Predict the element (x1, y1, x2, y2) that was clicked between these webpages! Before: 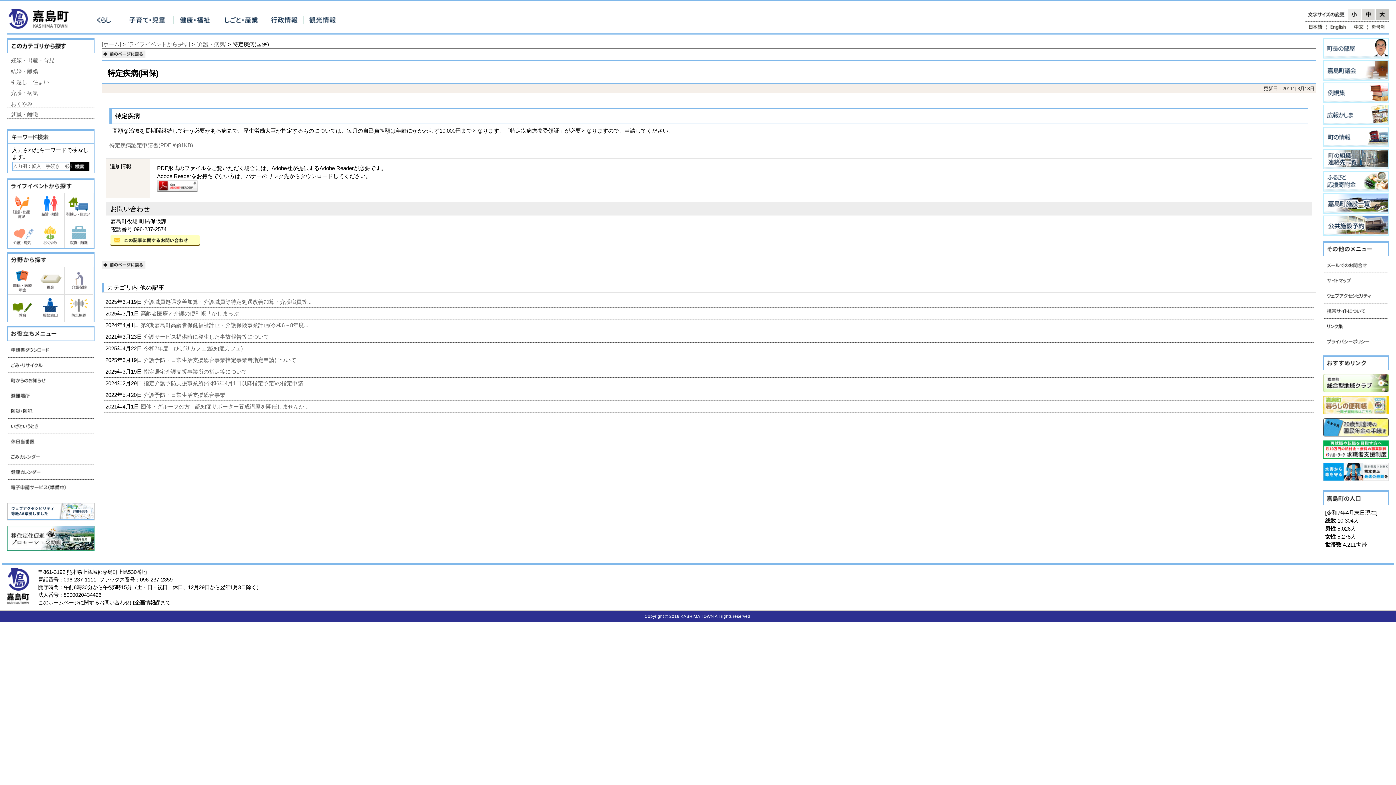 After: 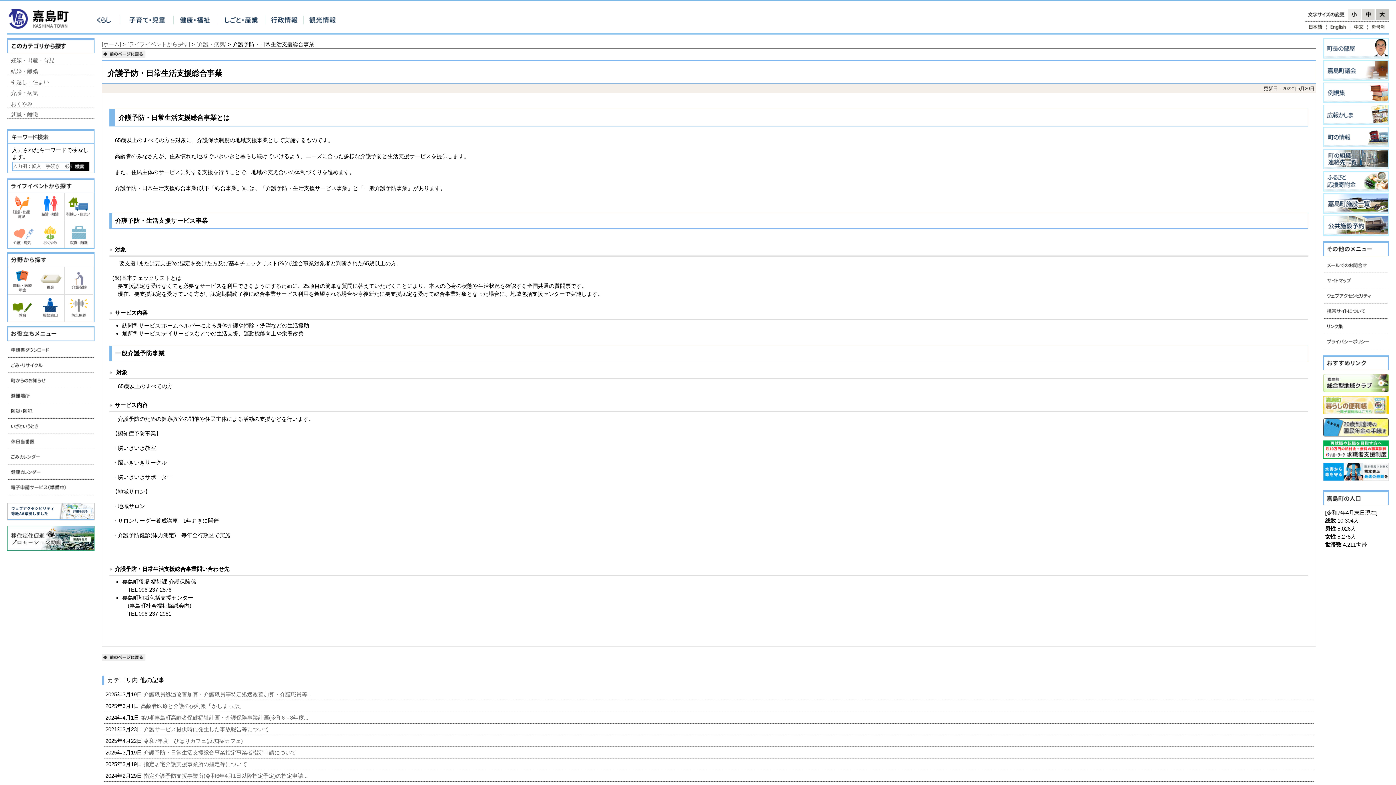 Action: label: 介護予防・日常生活支援総合事業  bbox: (143, 391, 226, 398)